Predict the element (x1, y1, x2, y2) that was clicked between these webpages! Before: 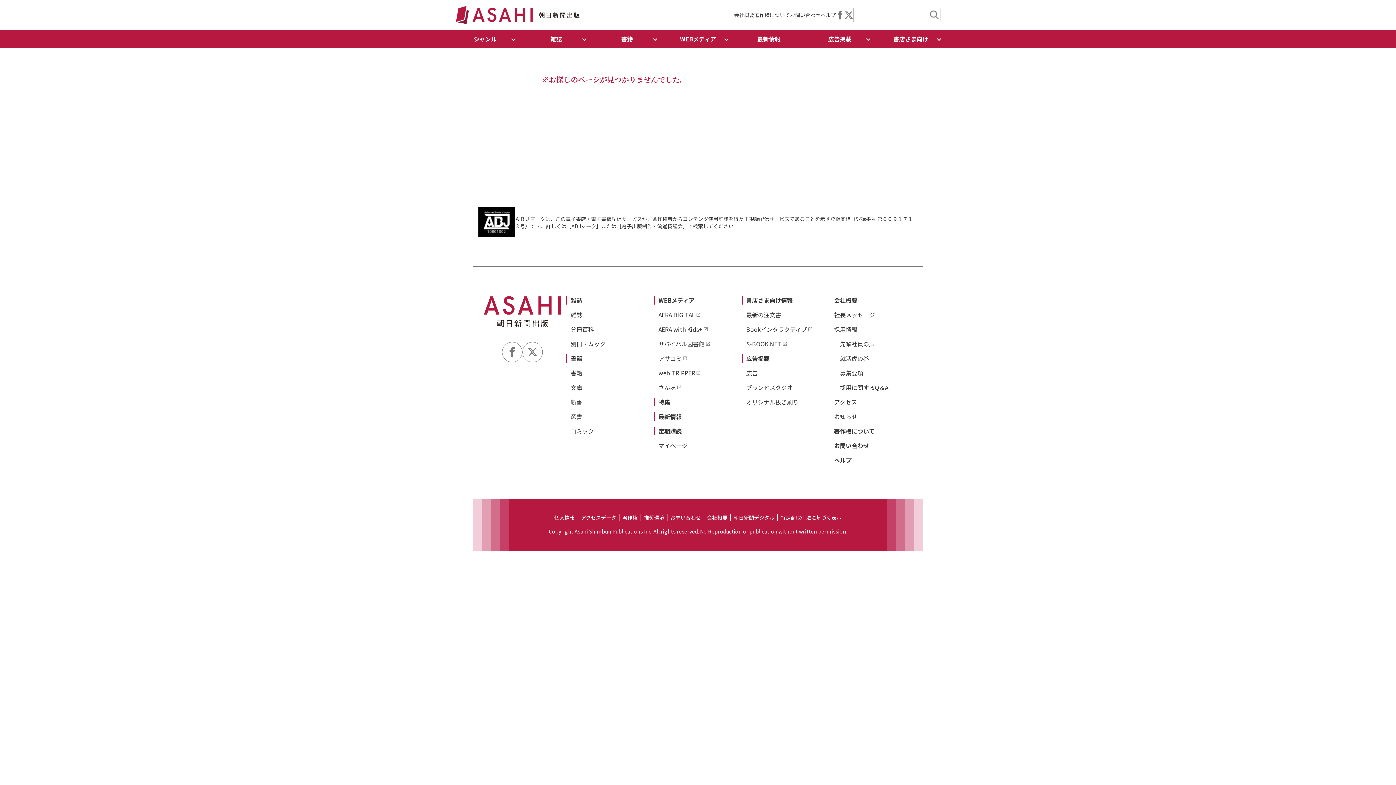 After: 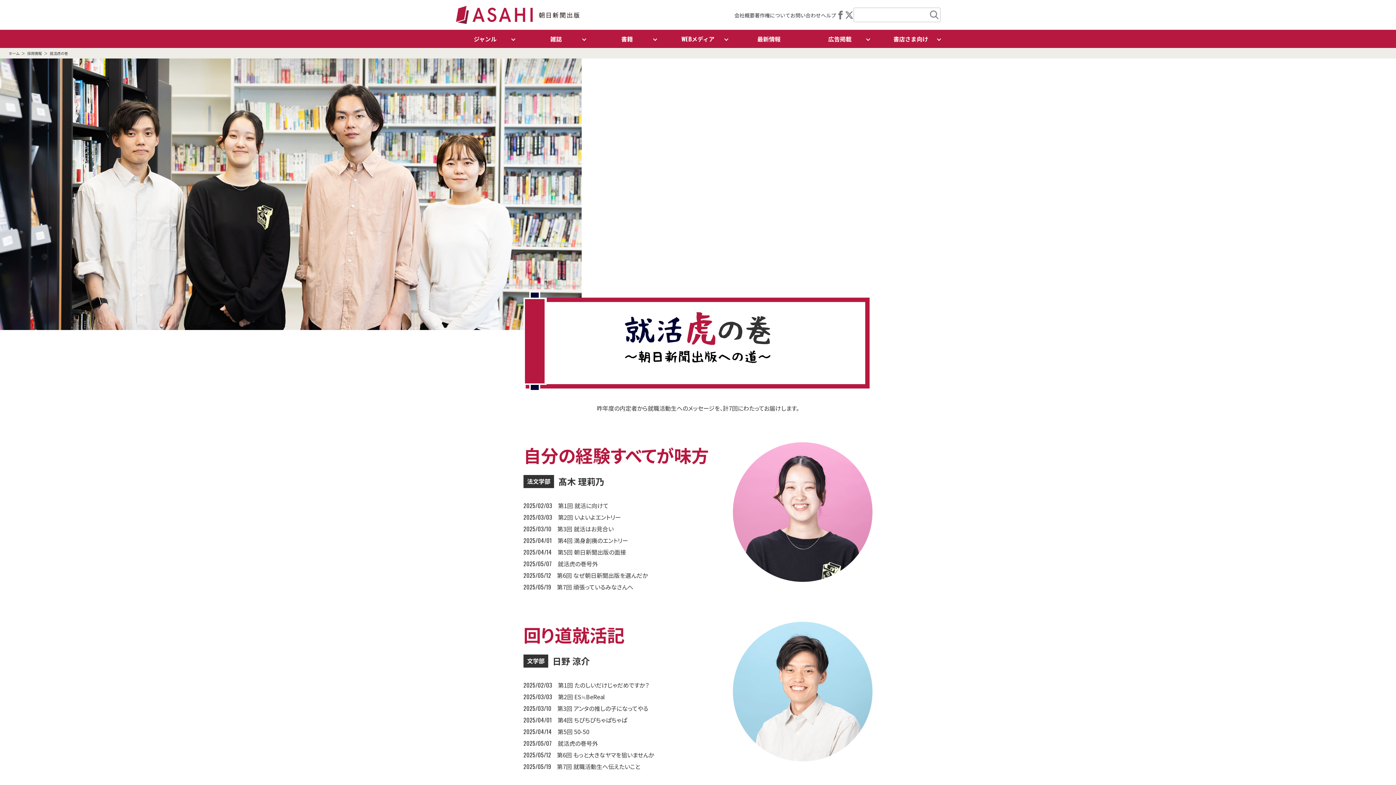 Action: bbox: (840, 354, 869, 362) label: 就活虎の巻